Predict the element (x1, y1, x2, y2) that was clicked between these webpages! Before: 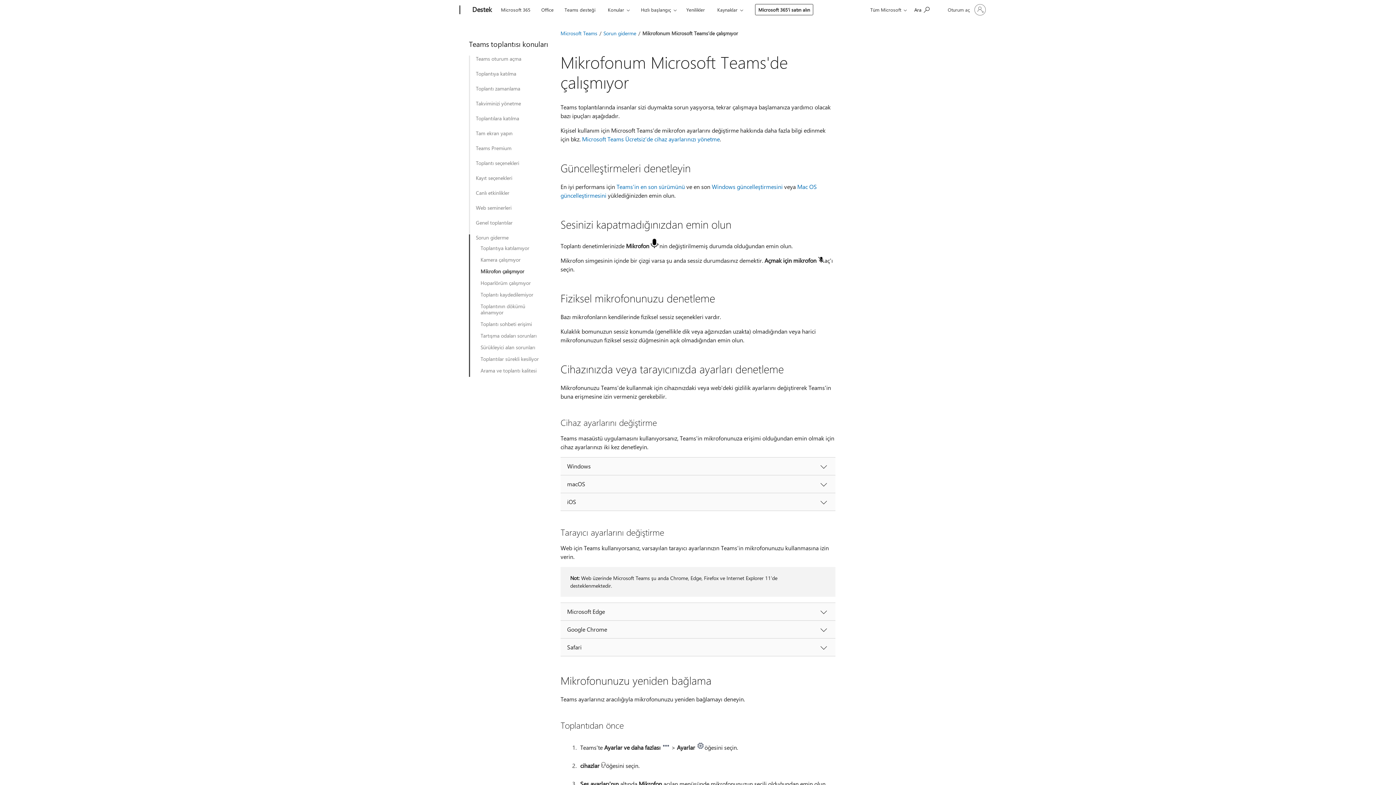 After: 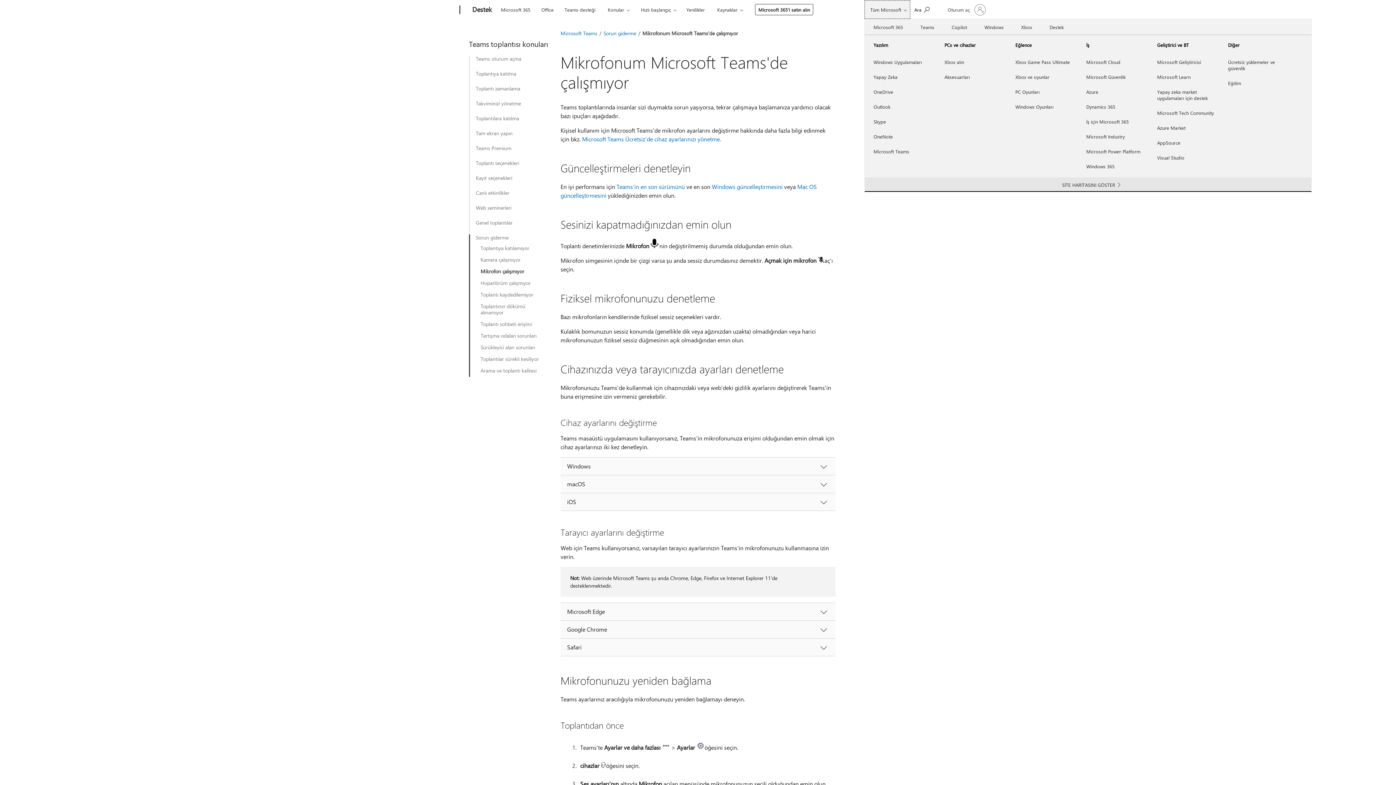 Action: label: Tüm Microsoft bbox: (864, 0, 910, 18)